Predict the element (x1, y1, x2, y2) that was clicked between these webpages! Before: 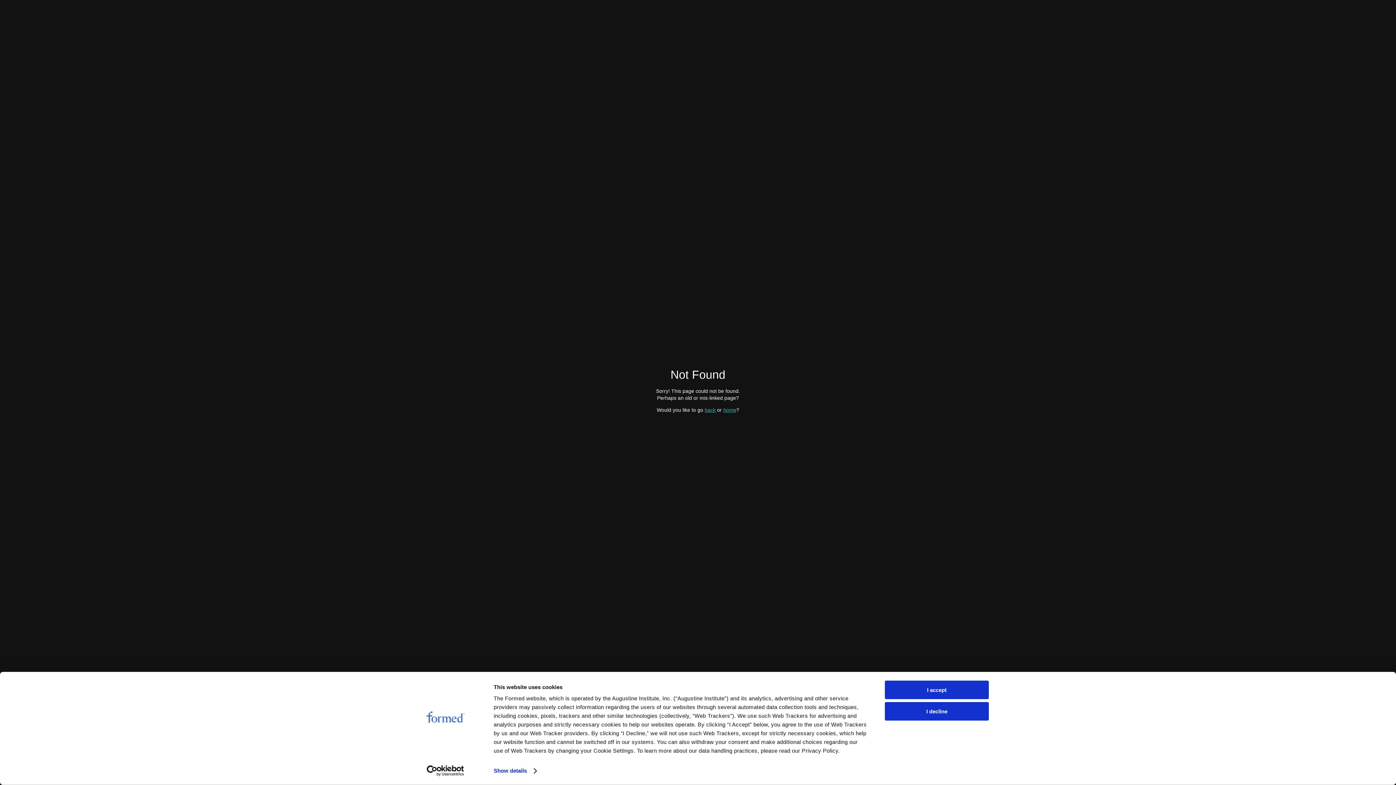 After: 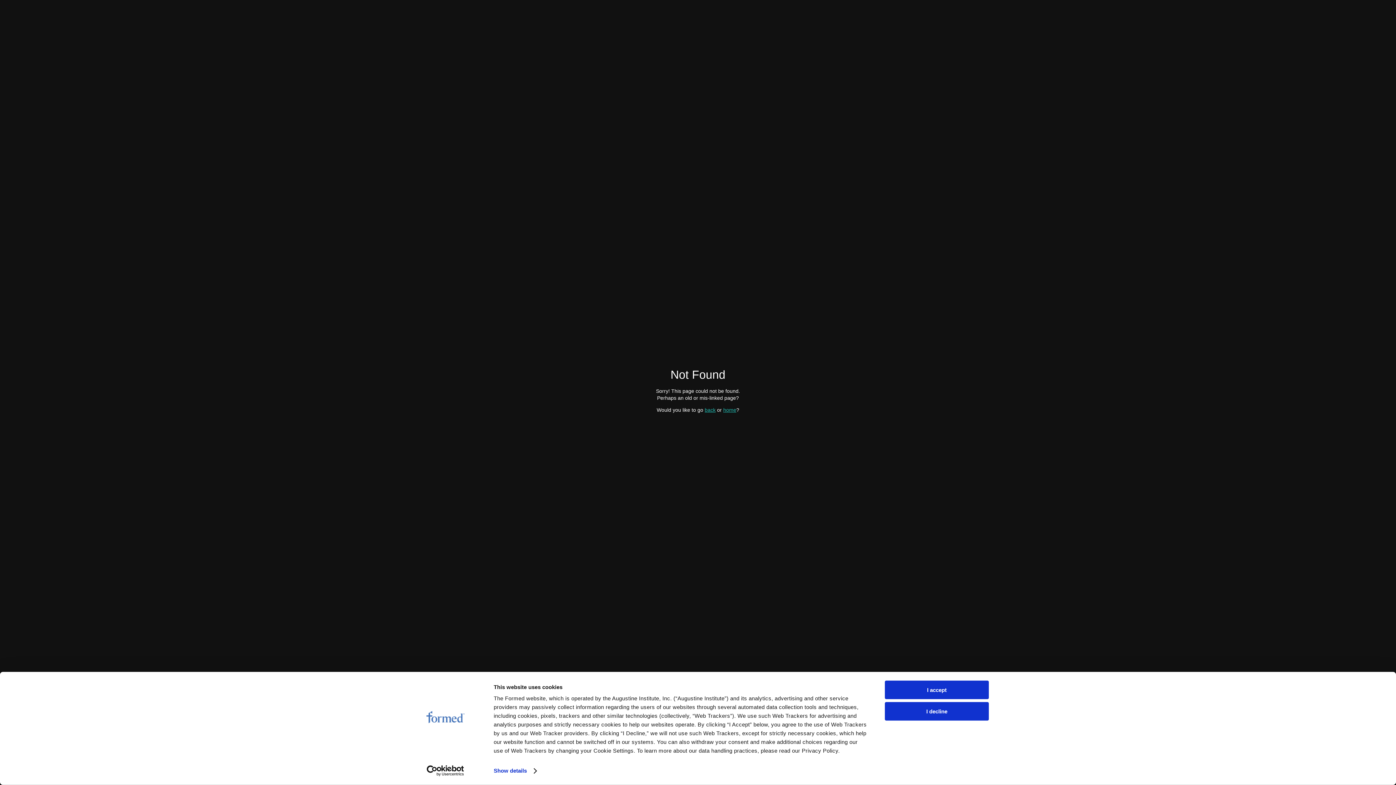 Action: label: Cookiebot - opens in a new window bbox: (413, 765, 477, 776)